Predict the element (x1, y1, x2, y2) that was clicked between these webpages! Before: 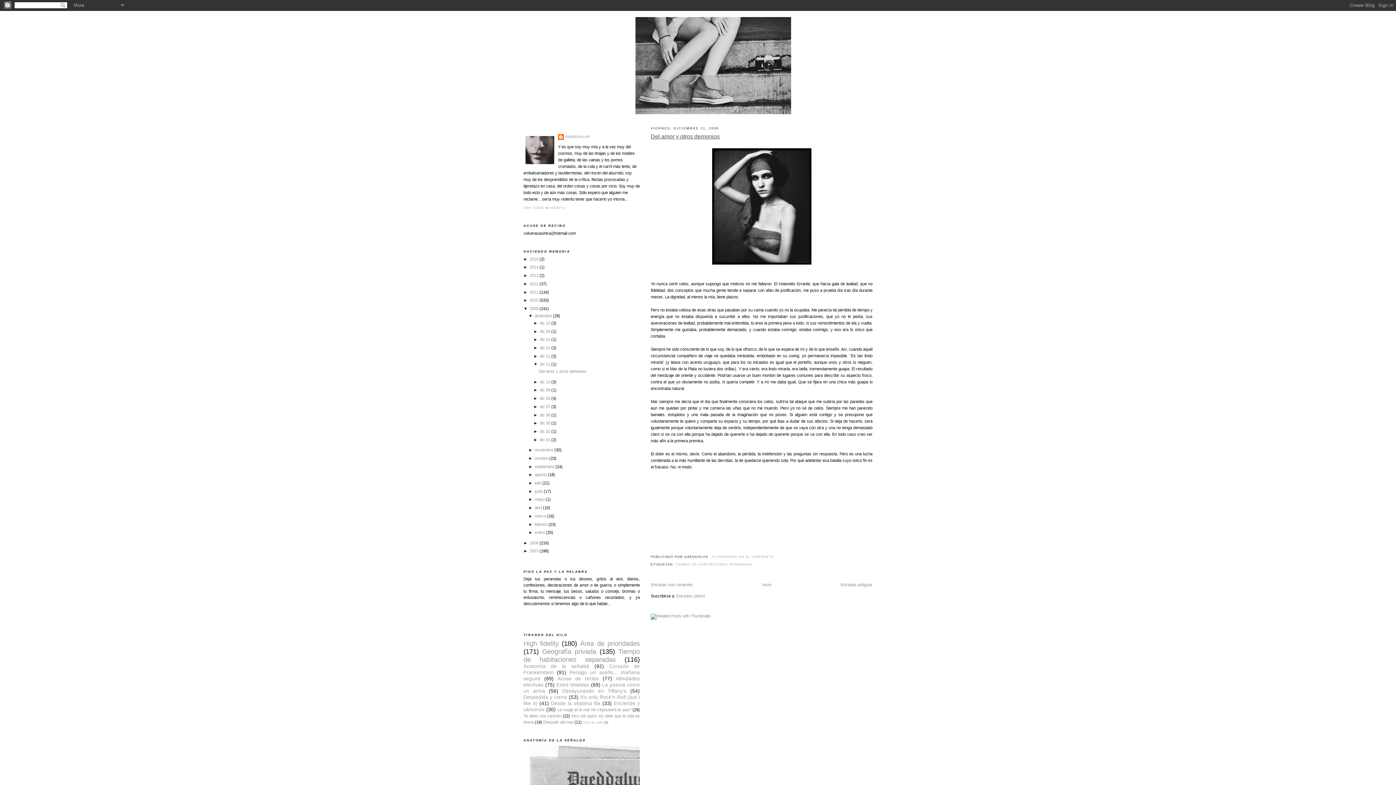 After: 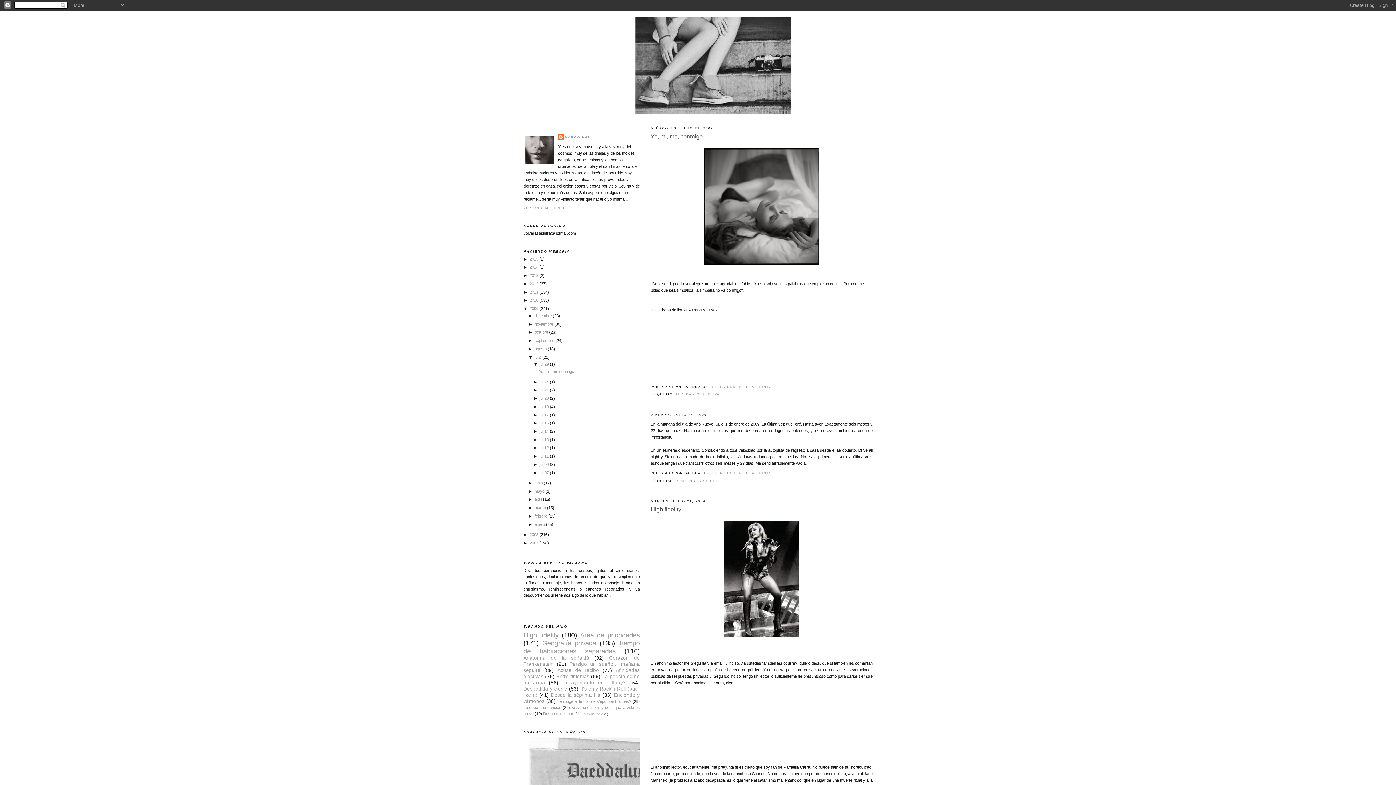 Action: bbox: (534, 481, 542, 485) label: julio 